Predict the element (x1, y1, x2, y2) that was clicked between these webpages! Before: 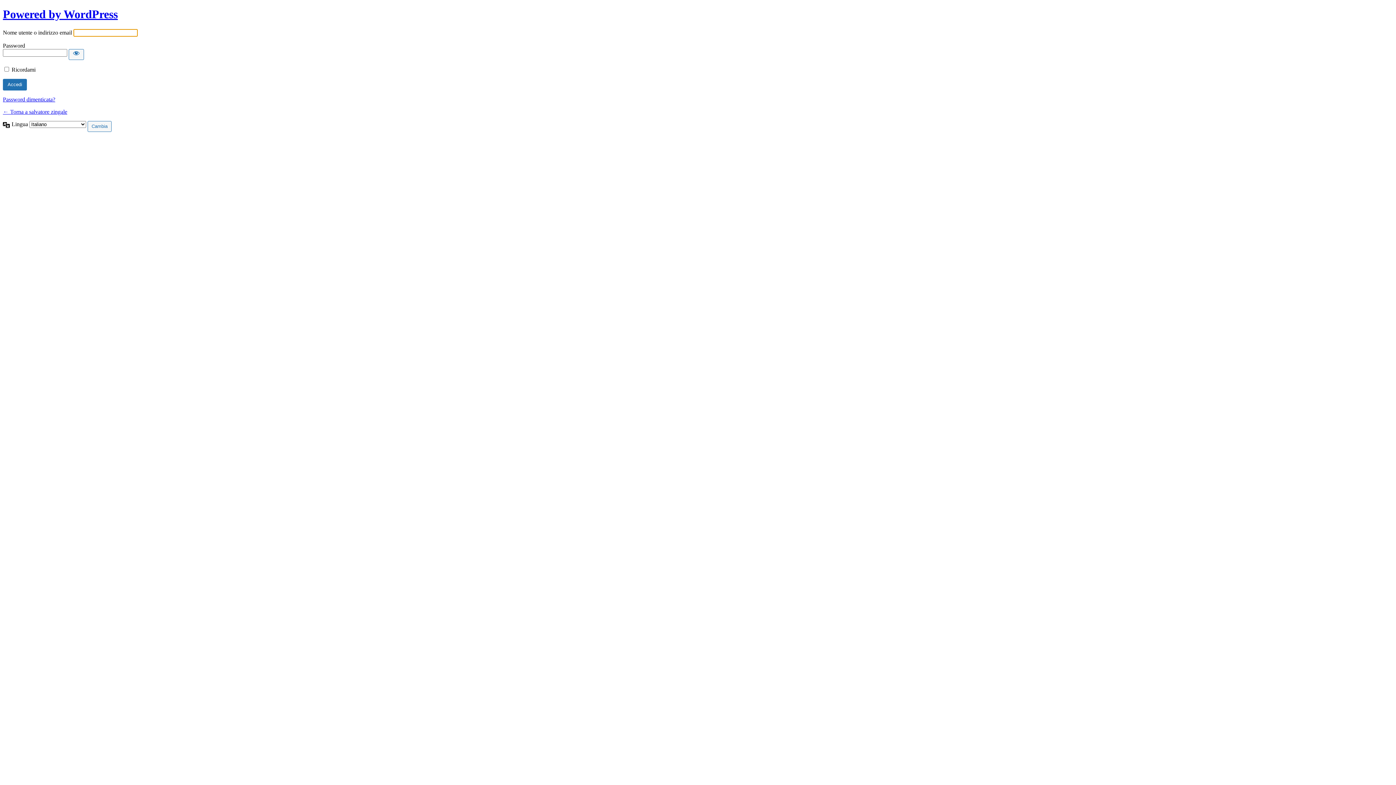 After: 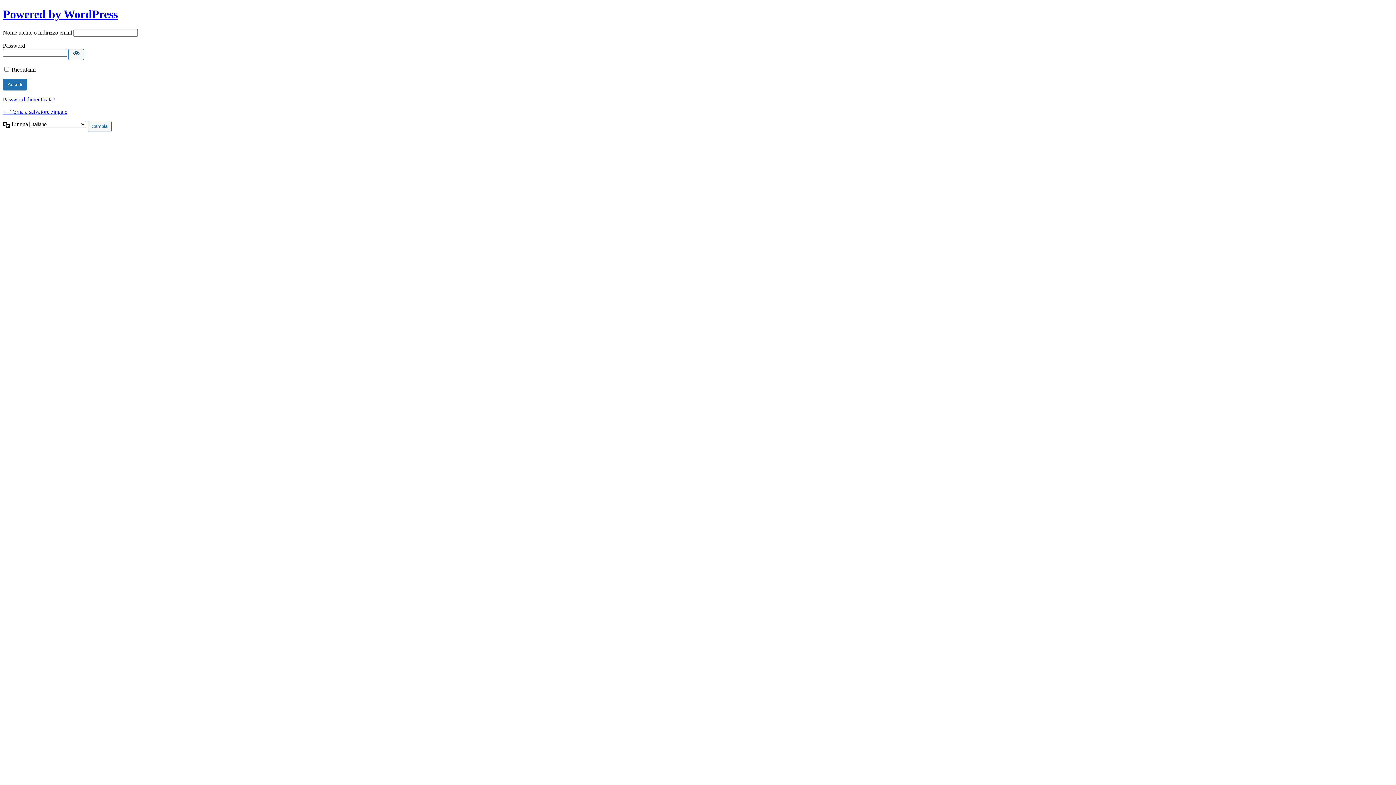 Action: label: Mostra password bbox: (68, 49, 84, 59)